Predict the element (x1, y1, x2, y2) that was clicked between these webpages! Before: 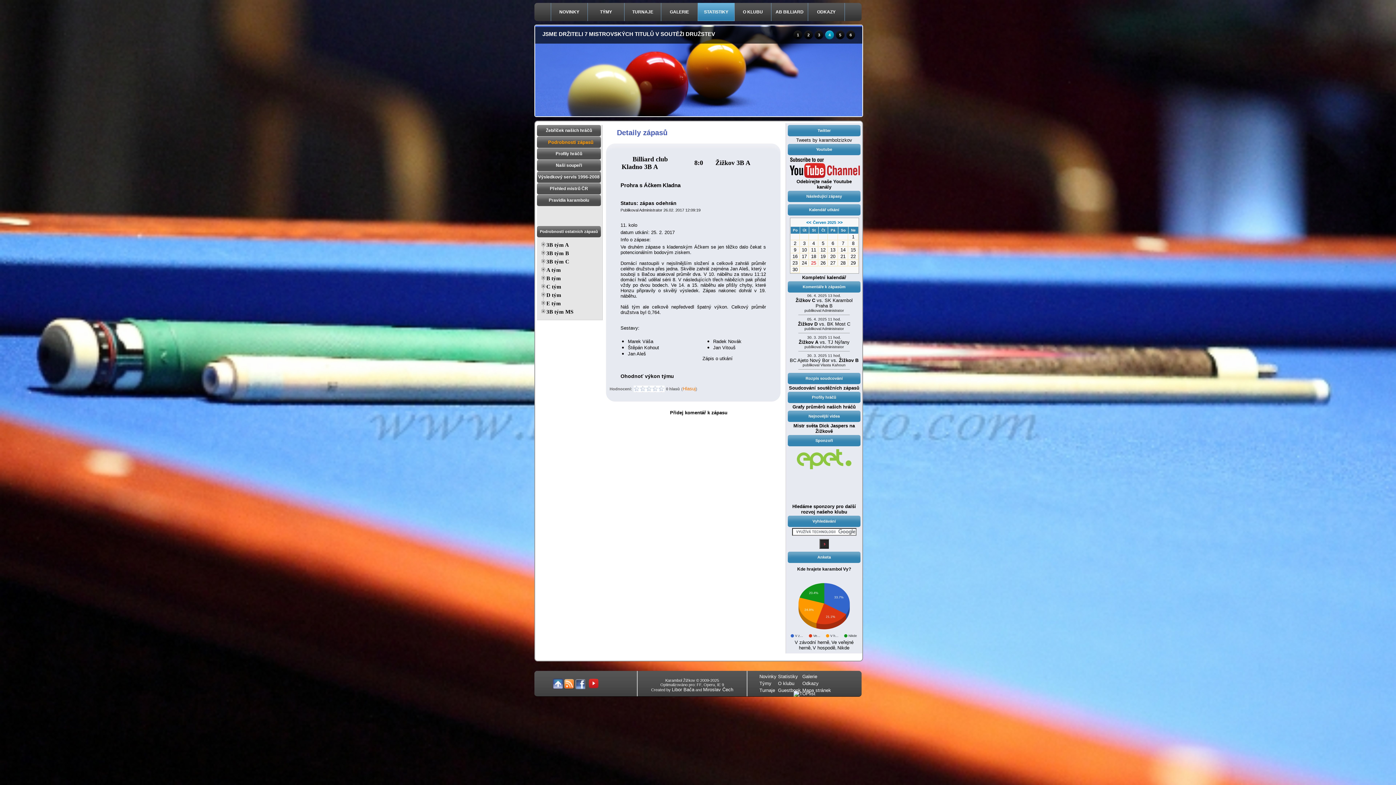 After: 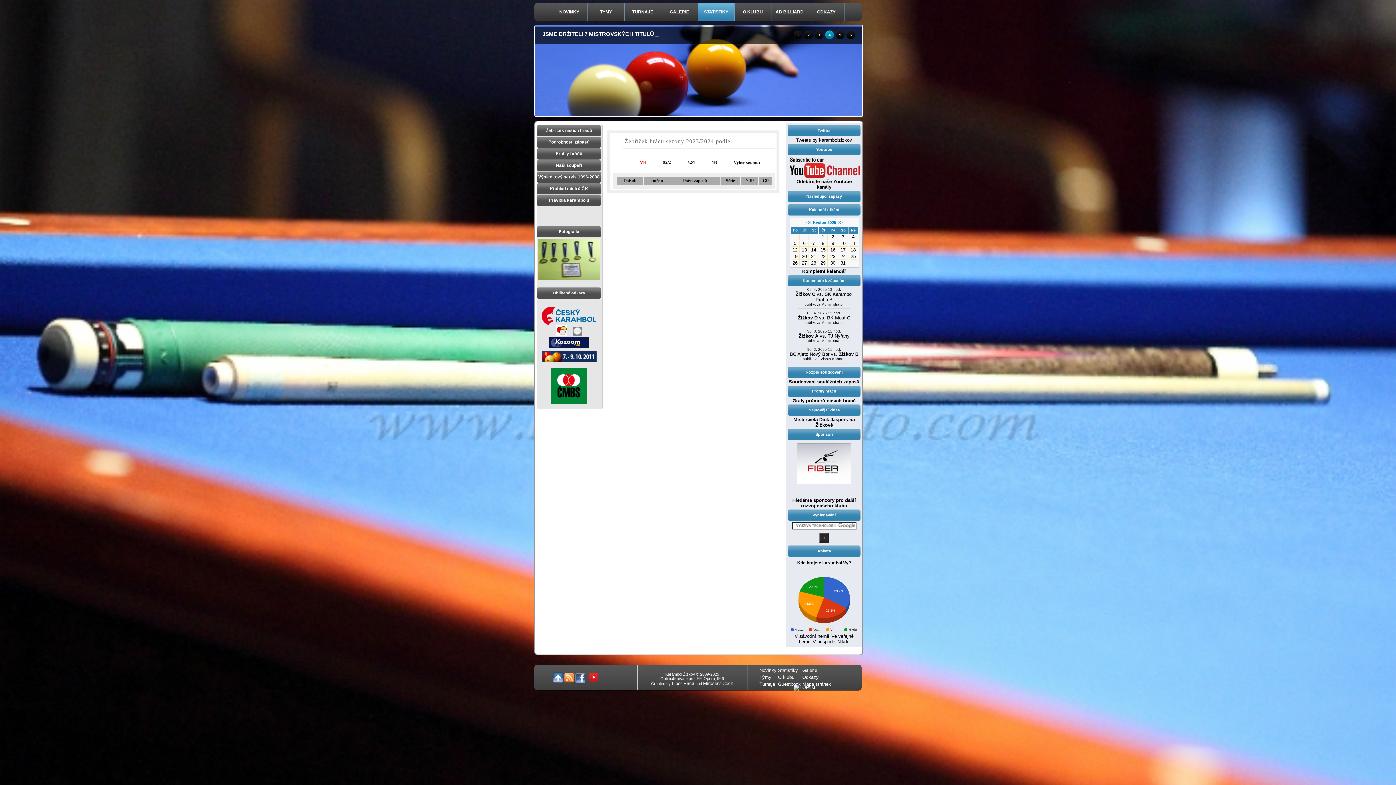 Action: label: << bbox: (805, 218, 813, 226)